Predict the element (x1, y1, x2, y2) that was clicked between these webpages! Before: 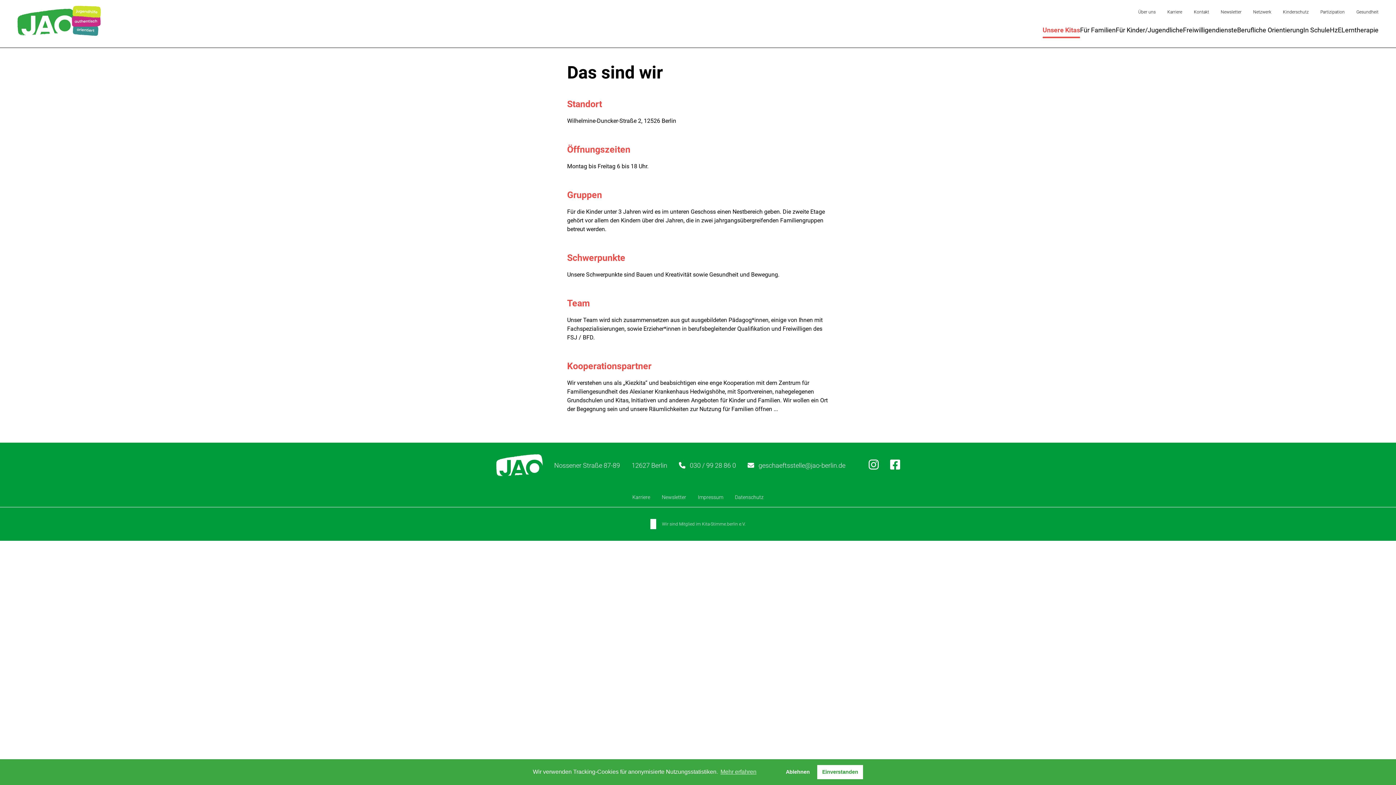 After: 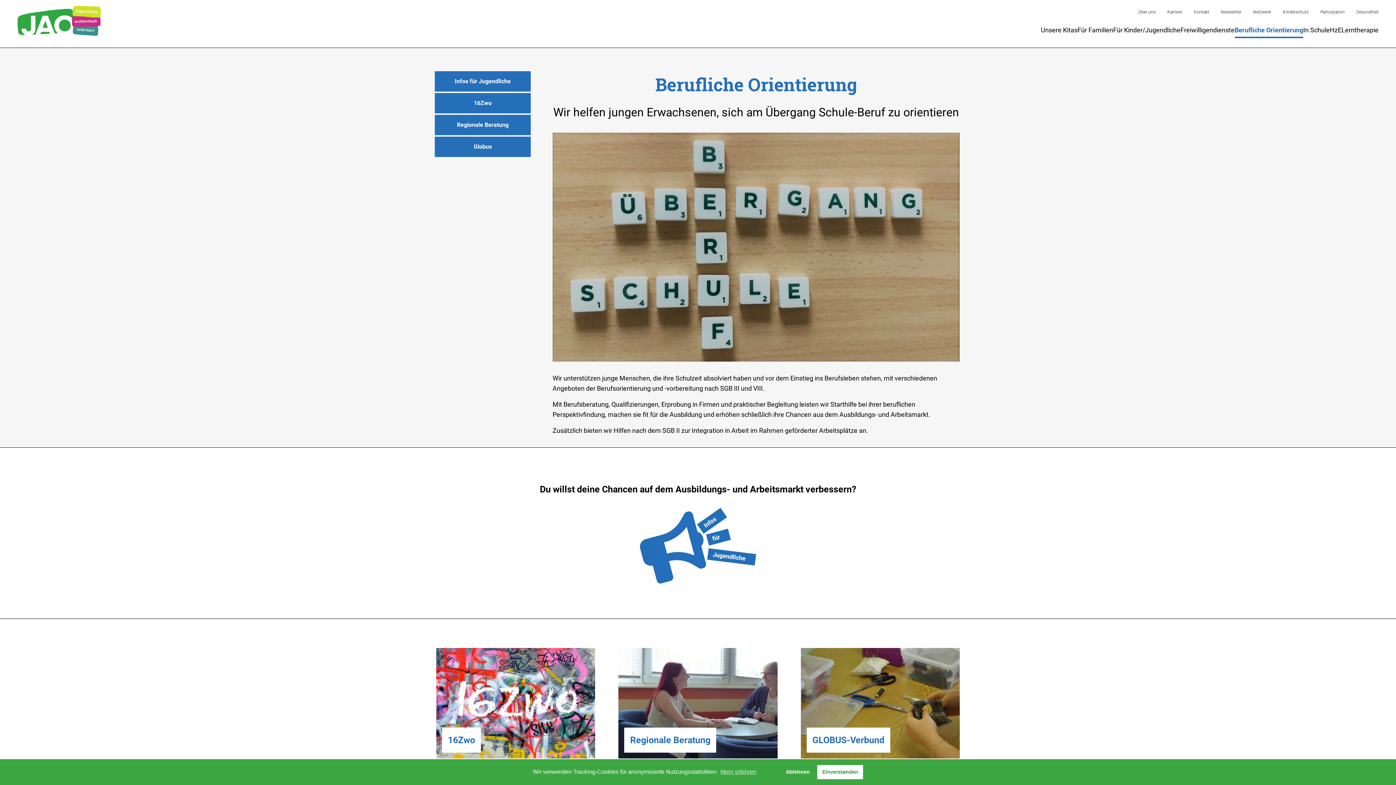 Action: bbox: (1237, 25, 1303, 34) label: Berufliche Orientierung